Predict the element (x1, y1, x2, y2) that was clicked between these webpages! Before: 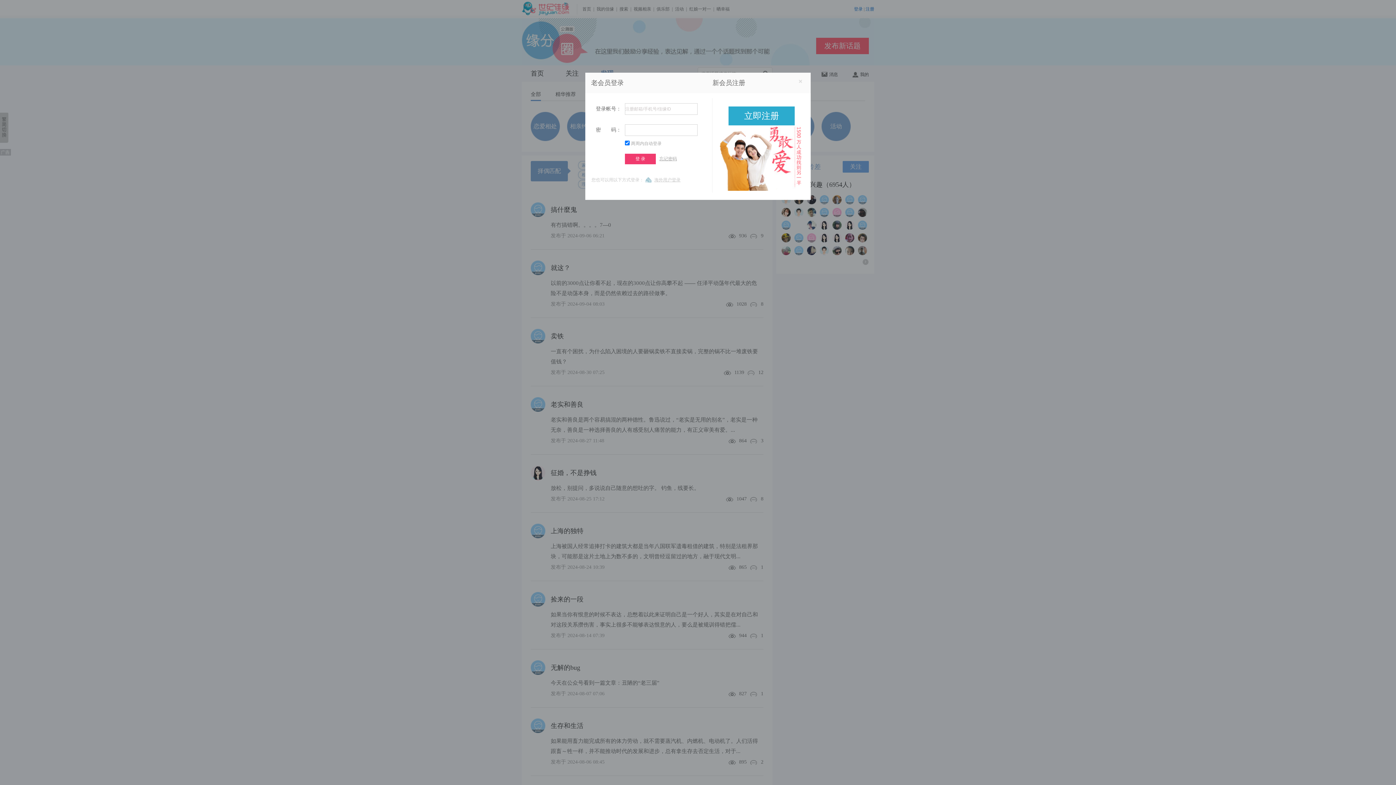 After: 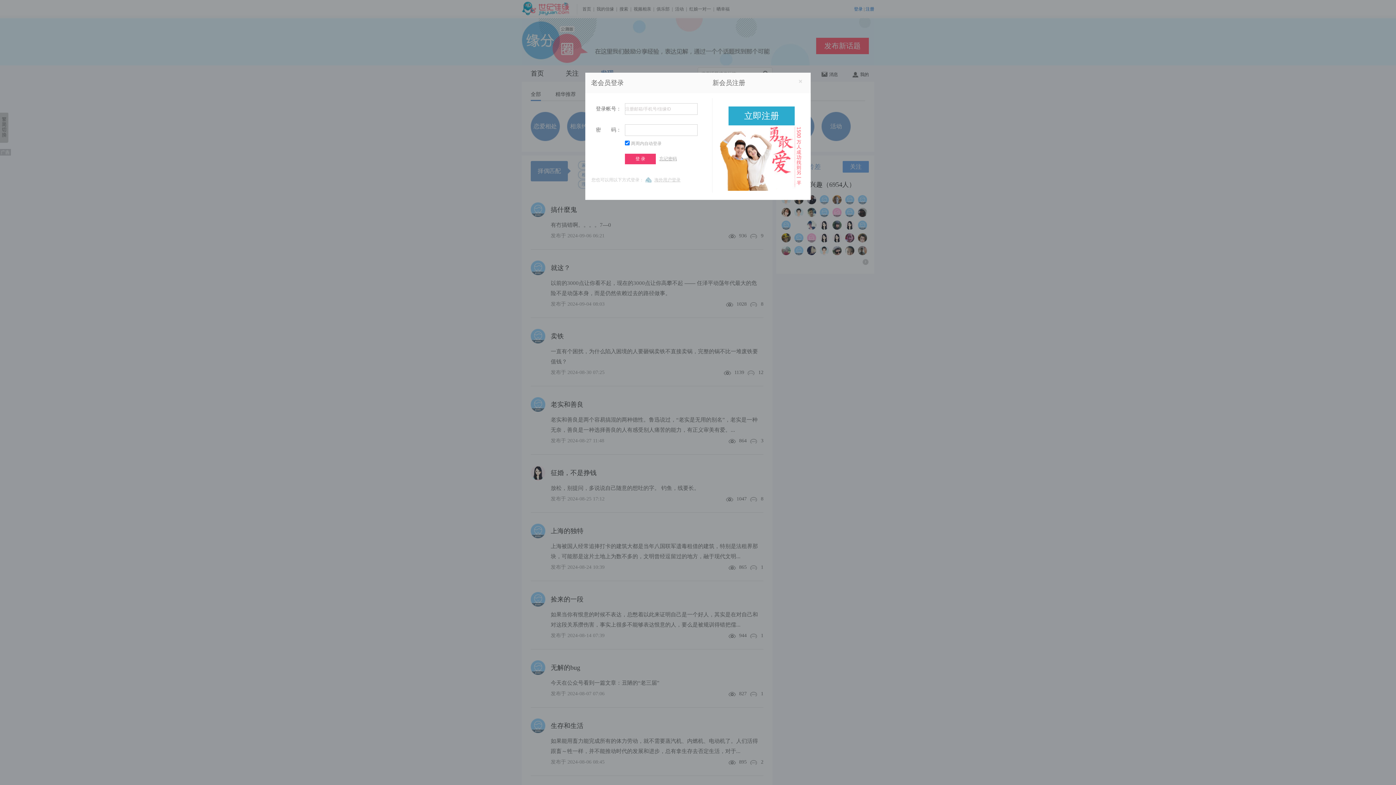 Action: label: 忘记密码 bbox: (659, 156, 677, 161)